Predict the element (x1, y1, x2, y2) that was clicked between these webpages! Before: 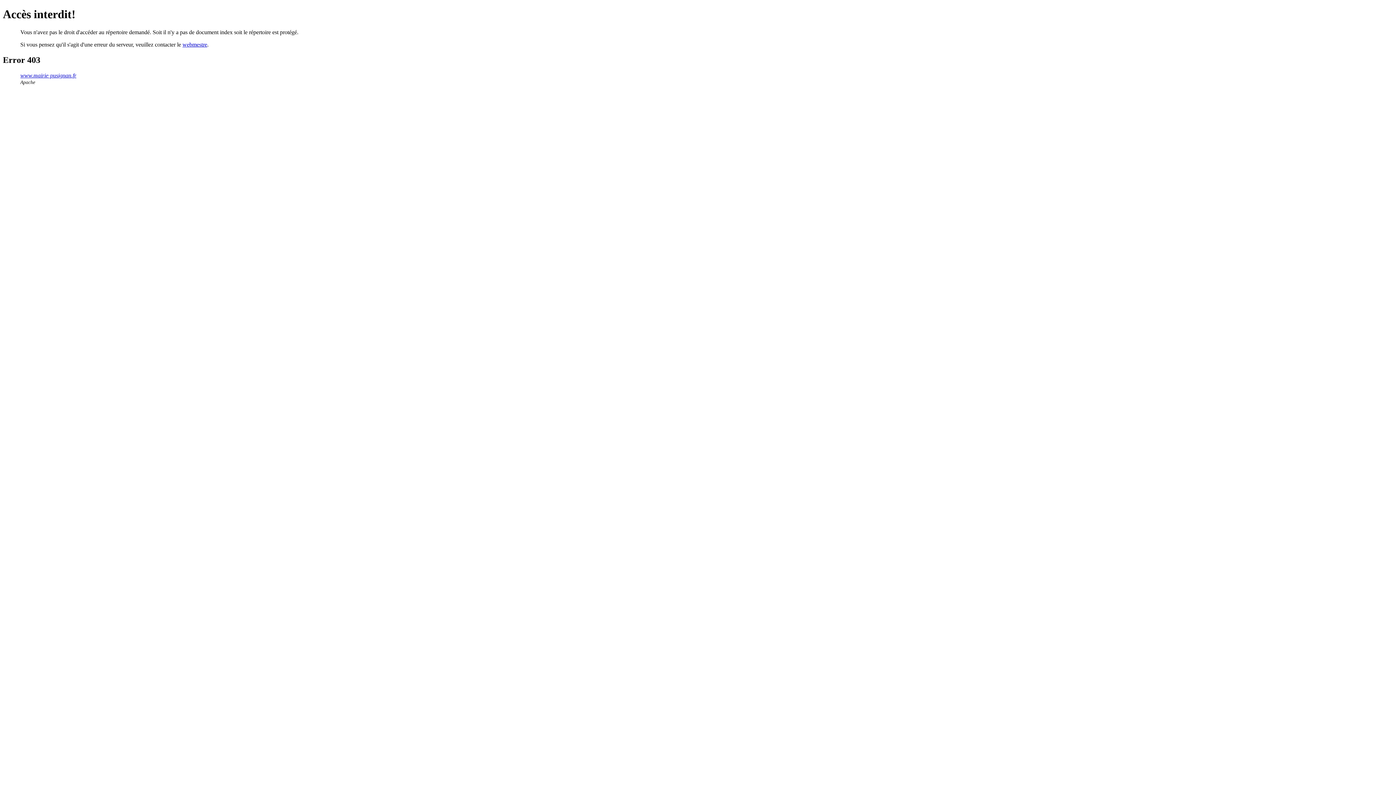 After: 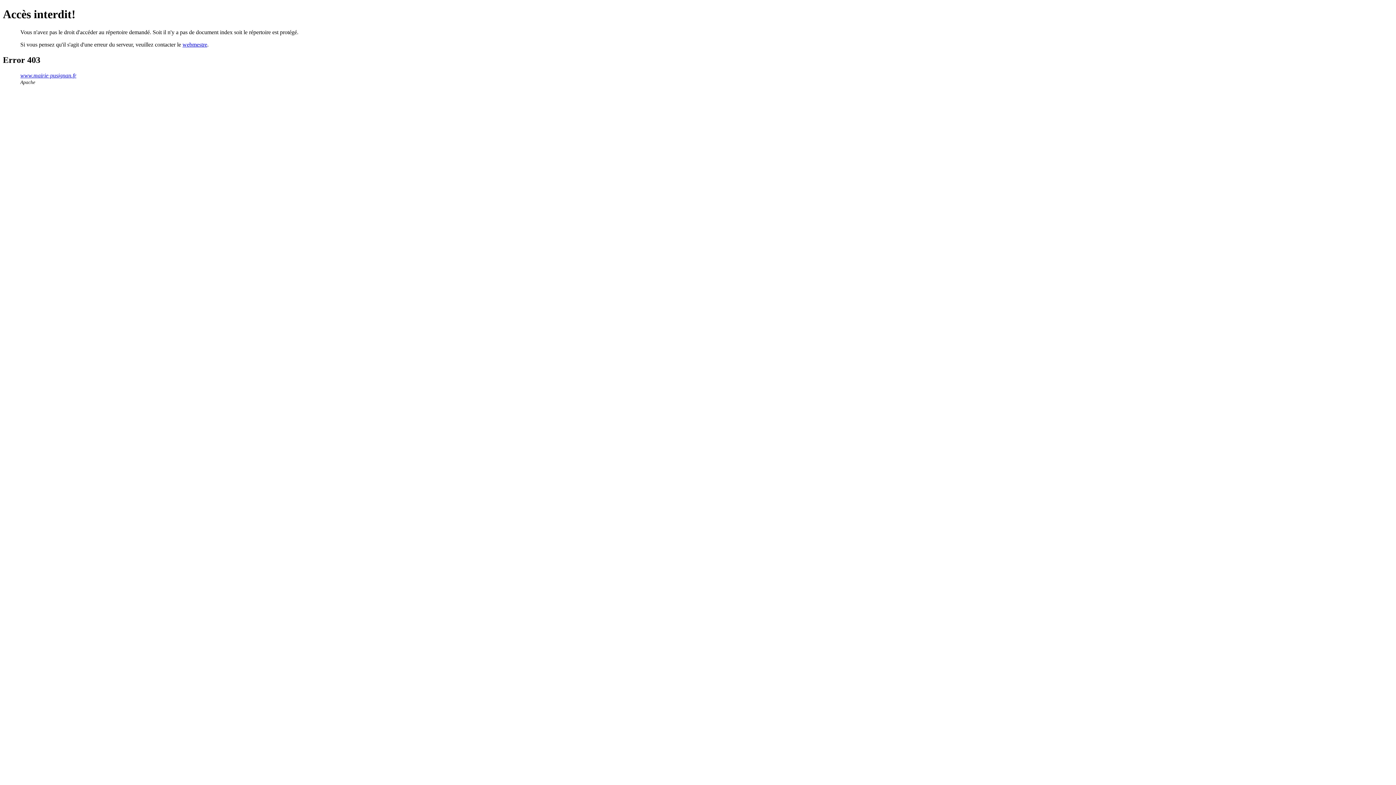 Action: label: www.mairie-pusignan.fr bbox: (20, 72, 76, 78)